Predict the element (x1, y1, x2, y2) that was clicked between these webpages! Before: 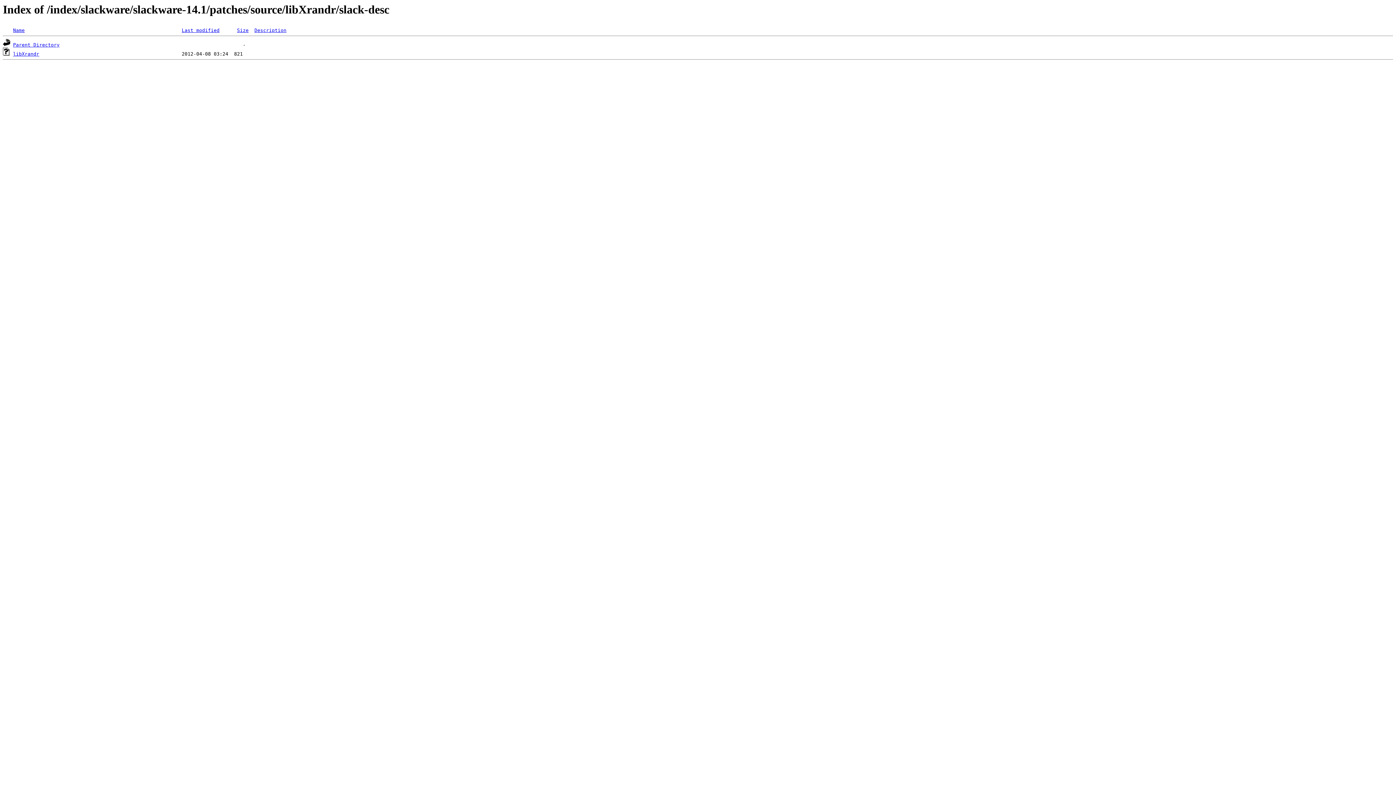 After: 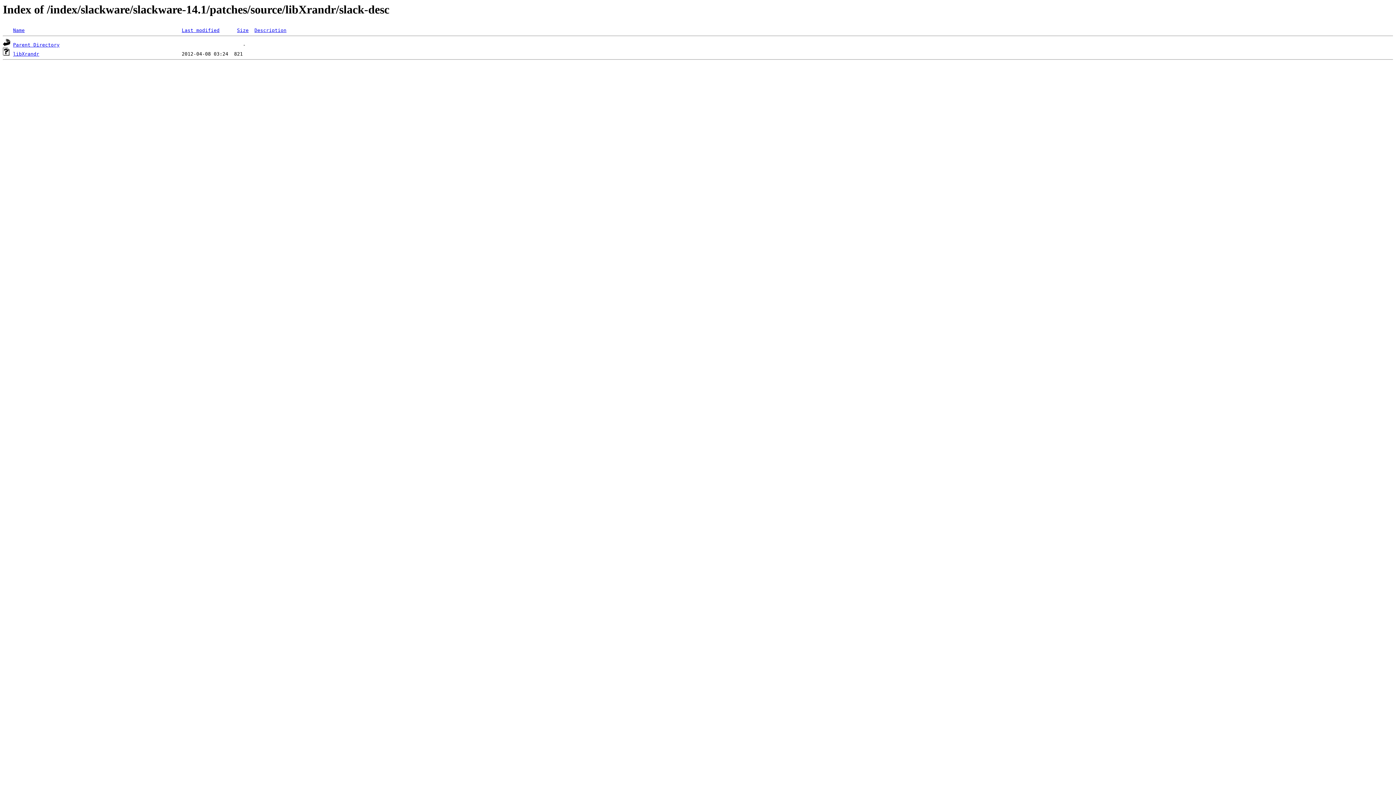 Action: label: Name bbox: (13, 27, 24, 33)